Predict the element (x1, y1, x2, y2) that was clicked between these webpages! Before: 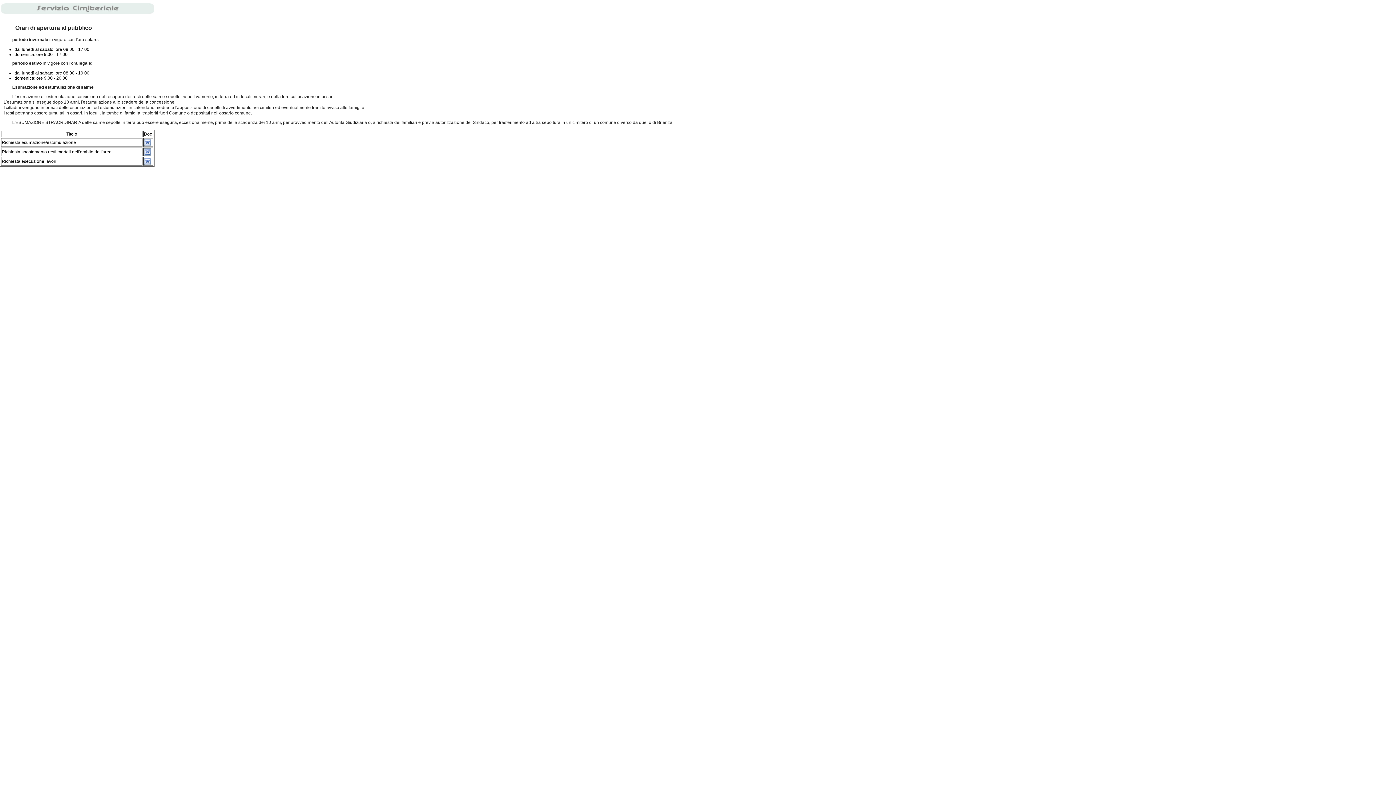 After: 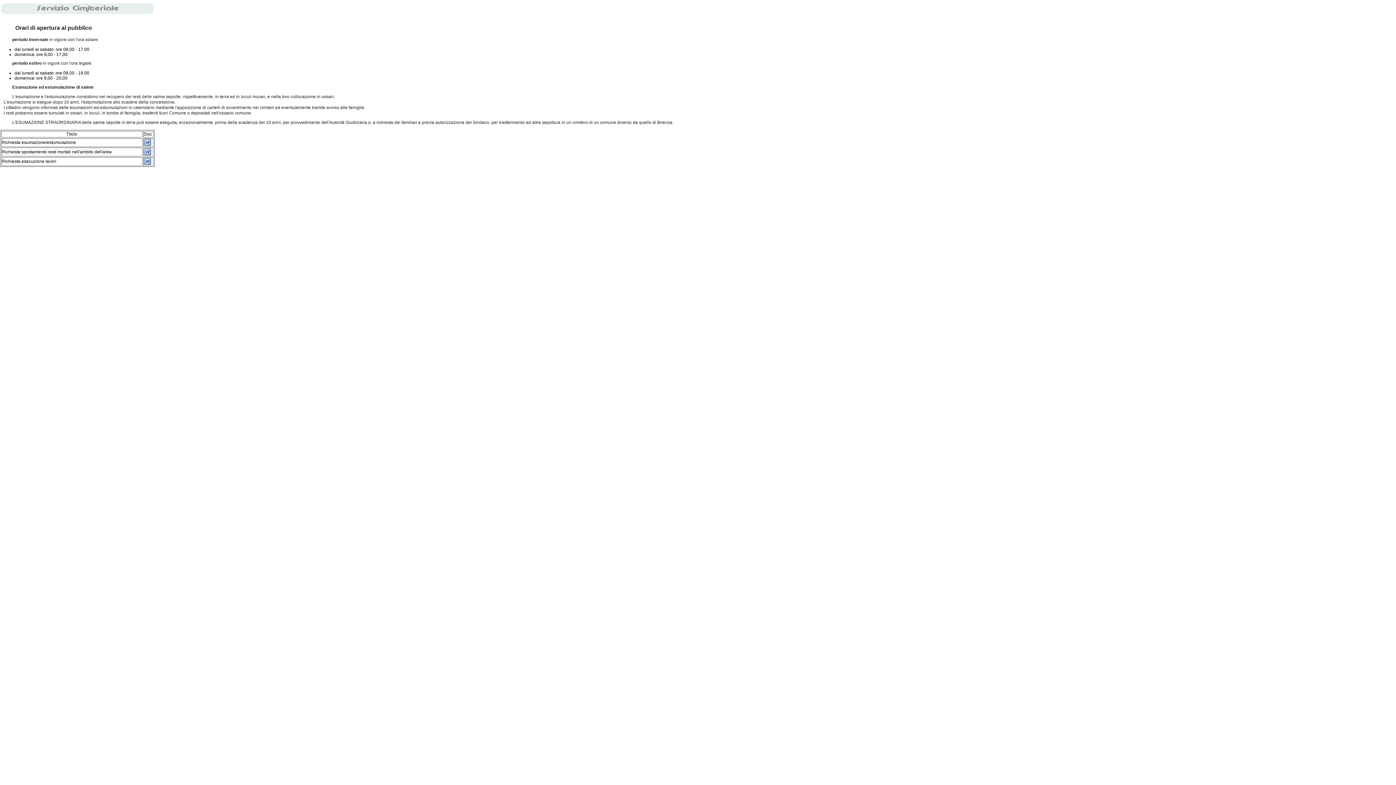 Action: bbox: (144, 151, 151, 156)